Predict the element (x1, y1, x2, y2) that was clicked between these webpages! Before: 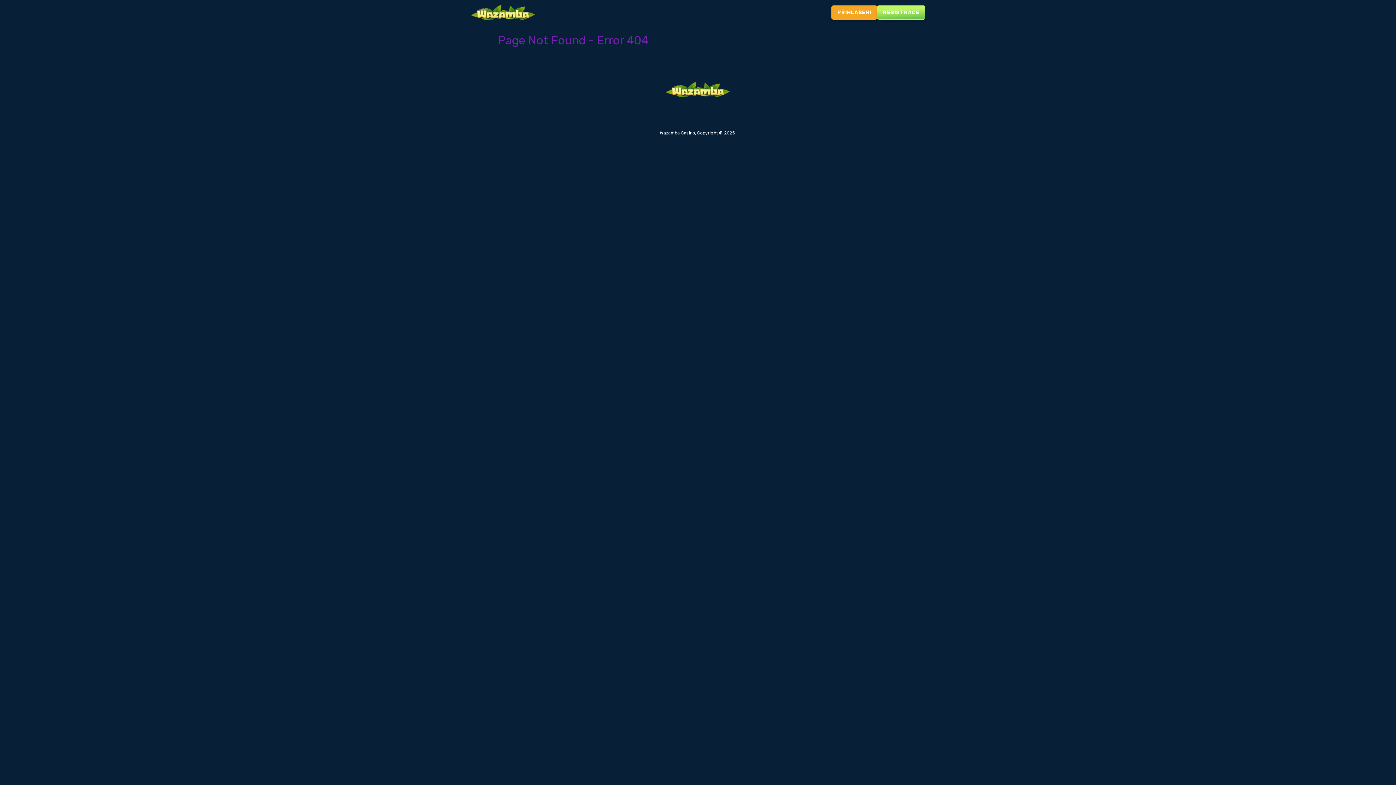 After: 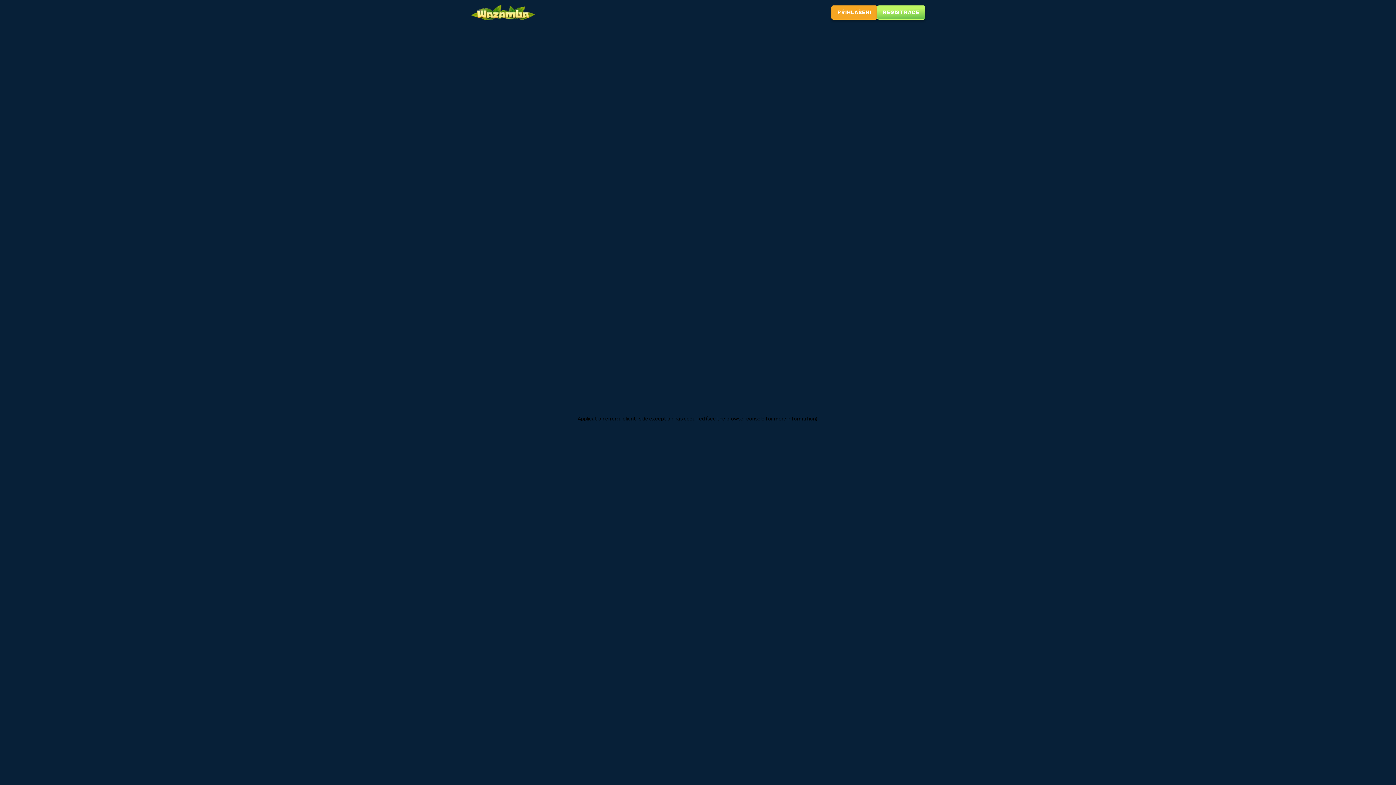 Action: bbox: (470, 4, 535, 20)